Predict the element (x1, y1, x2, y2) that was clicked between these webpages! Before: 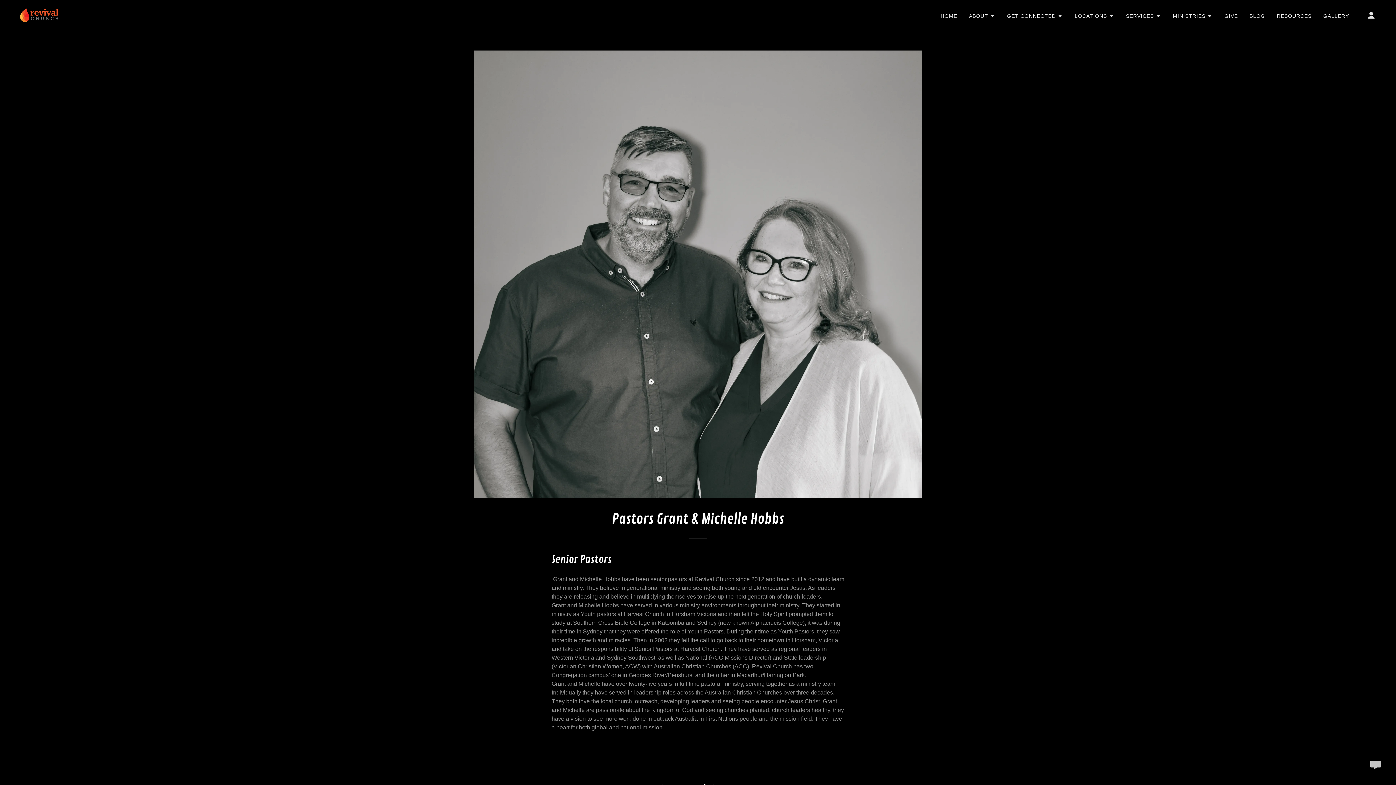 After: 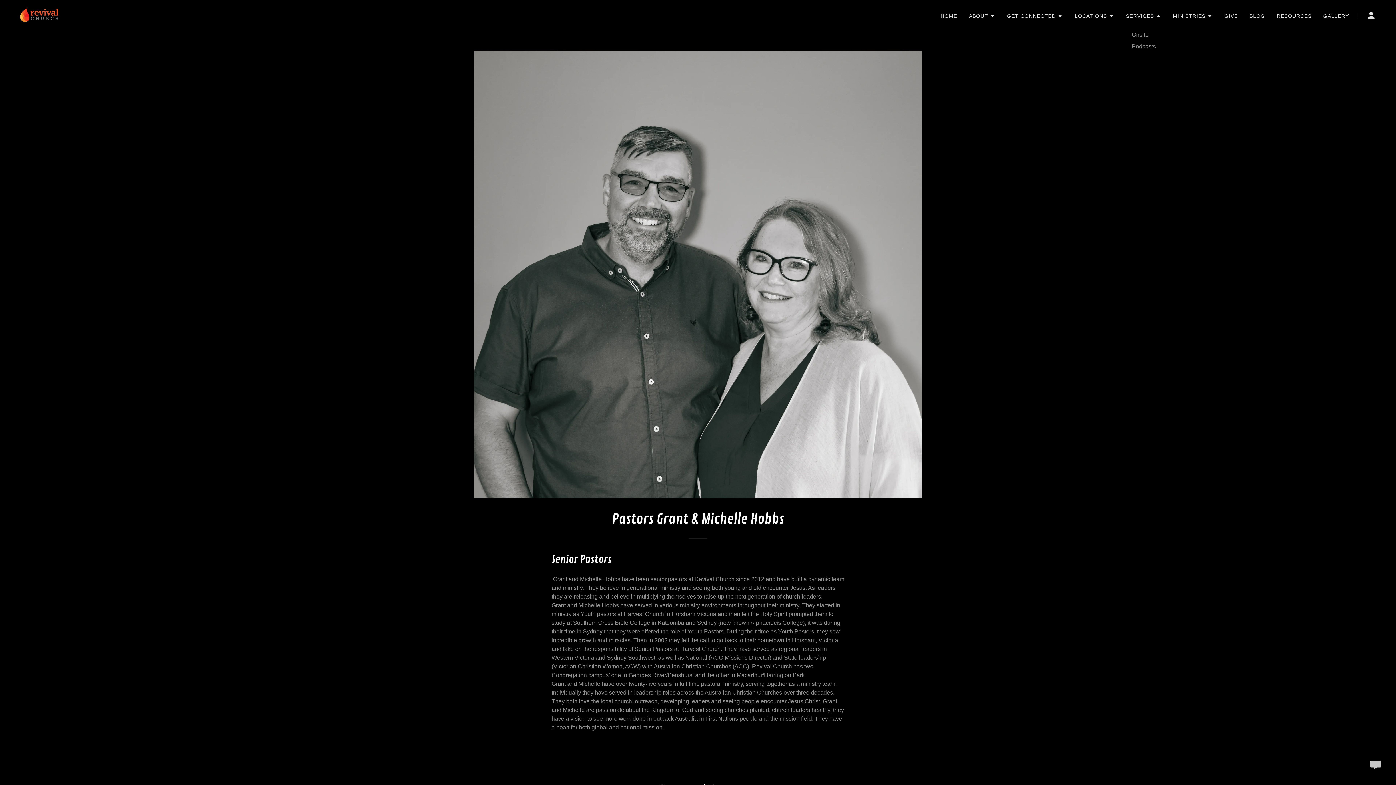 Action: label: SERVICES bbox: (1126, 11, 1161, 20)